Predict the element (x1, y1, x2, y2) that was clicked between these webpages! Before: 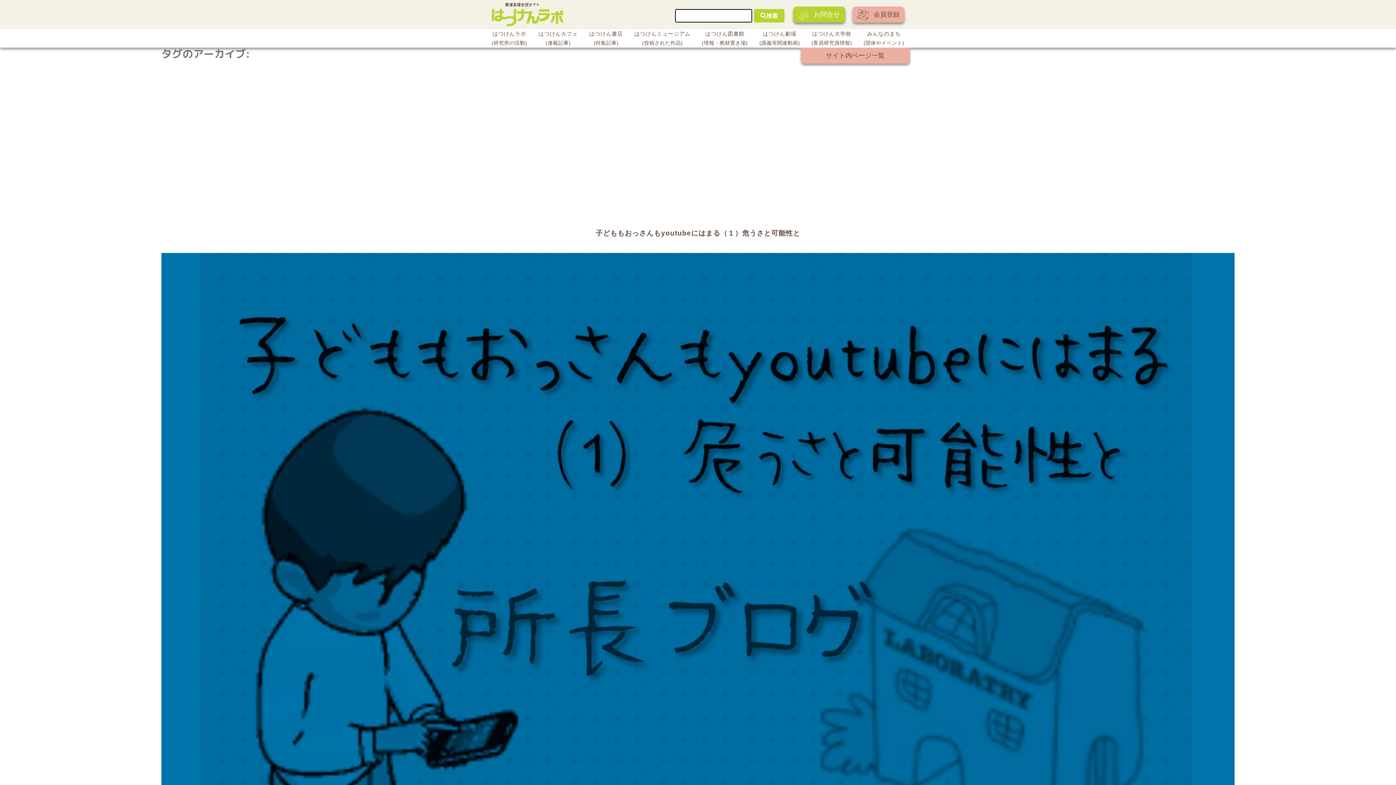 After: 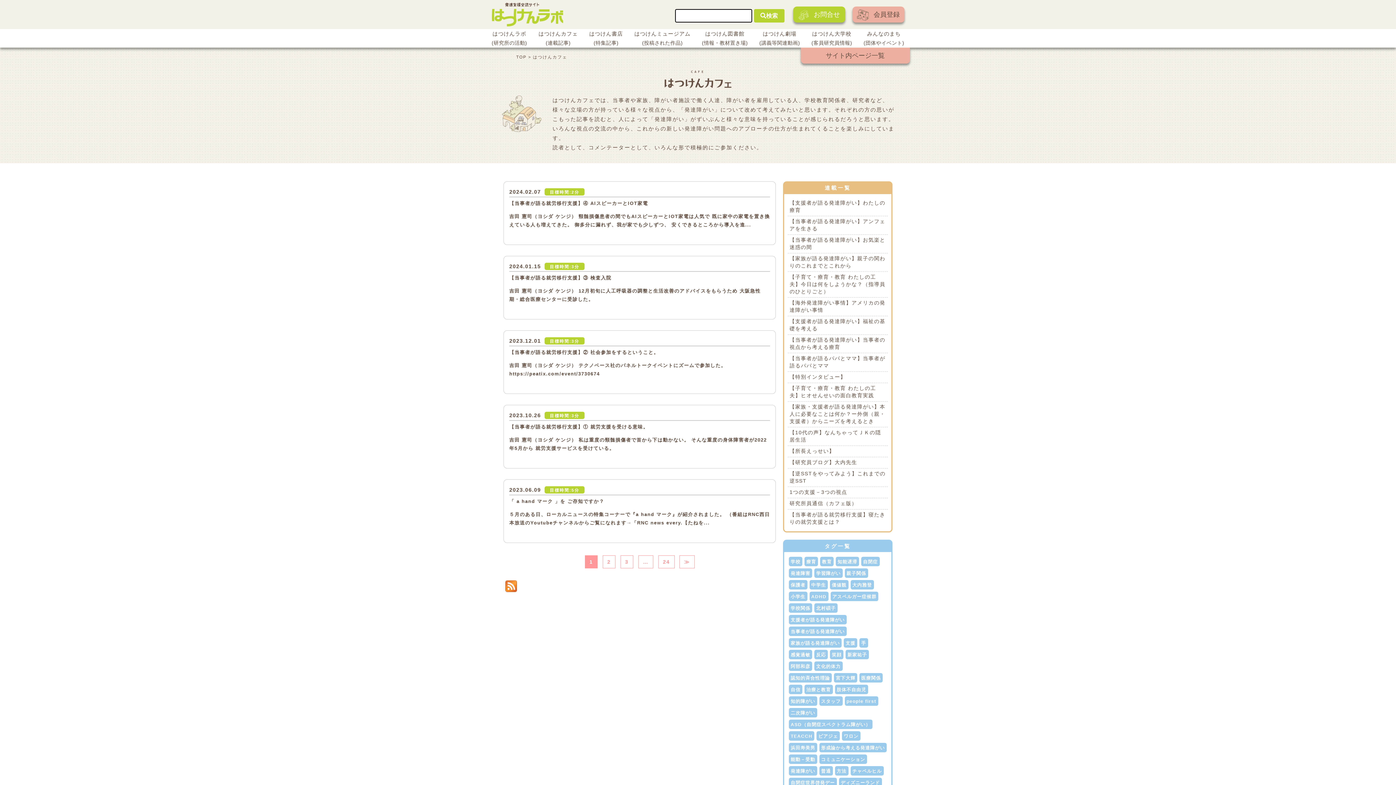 Action: bbox: (538, 29, 578, 47) label: はつけんカフェ
(連載記事)